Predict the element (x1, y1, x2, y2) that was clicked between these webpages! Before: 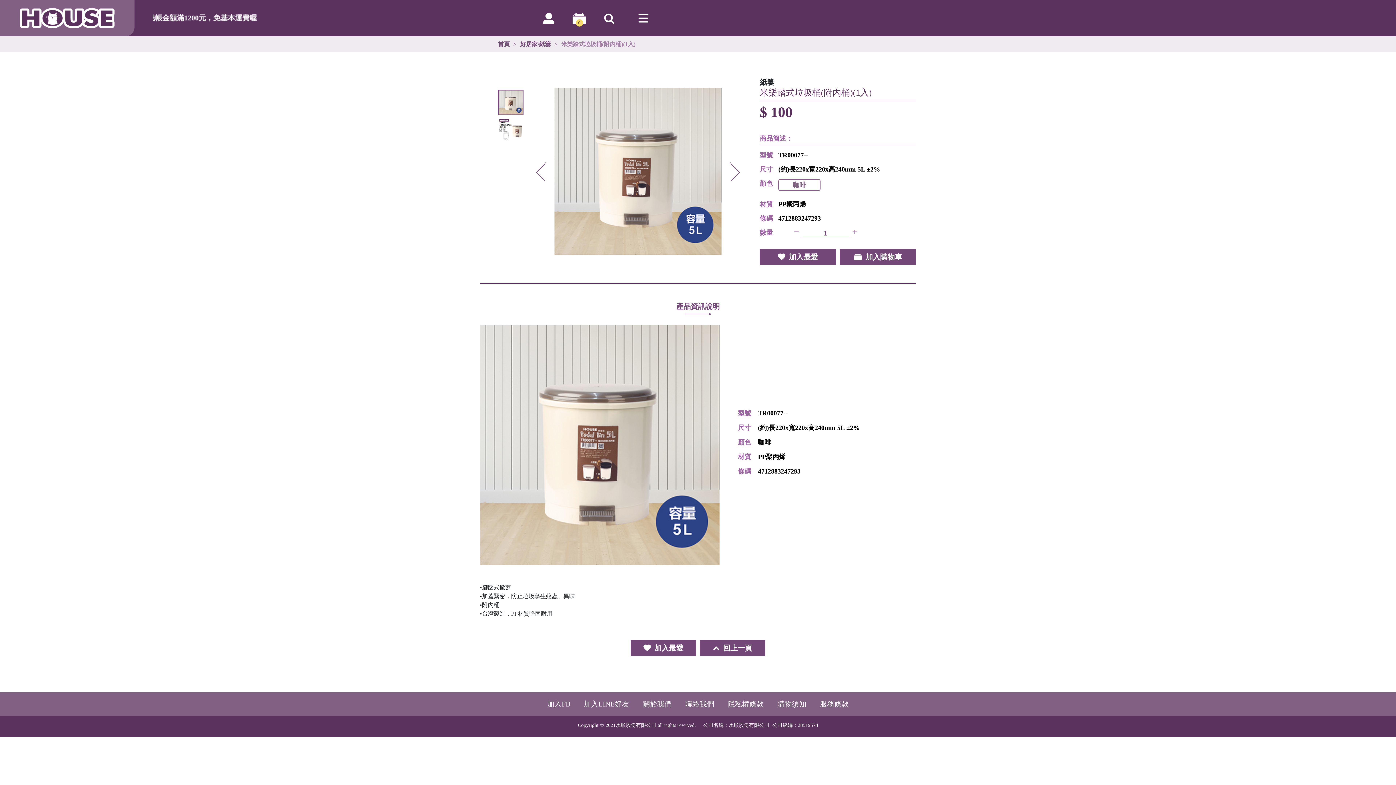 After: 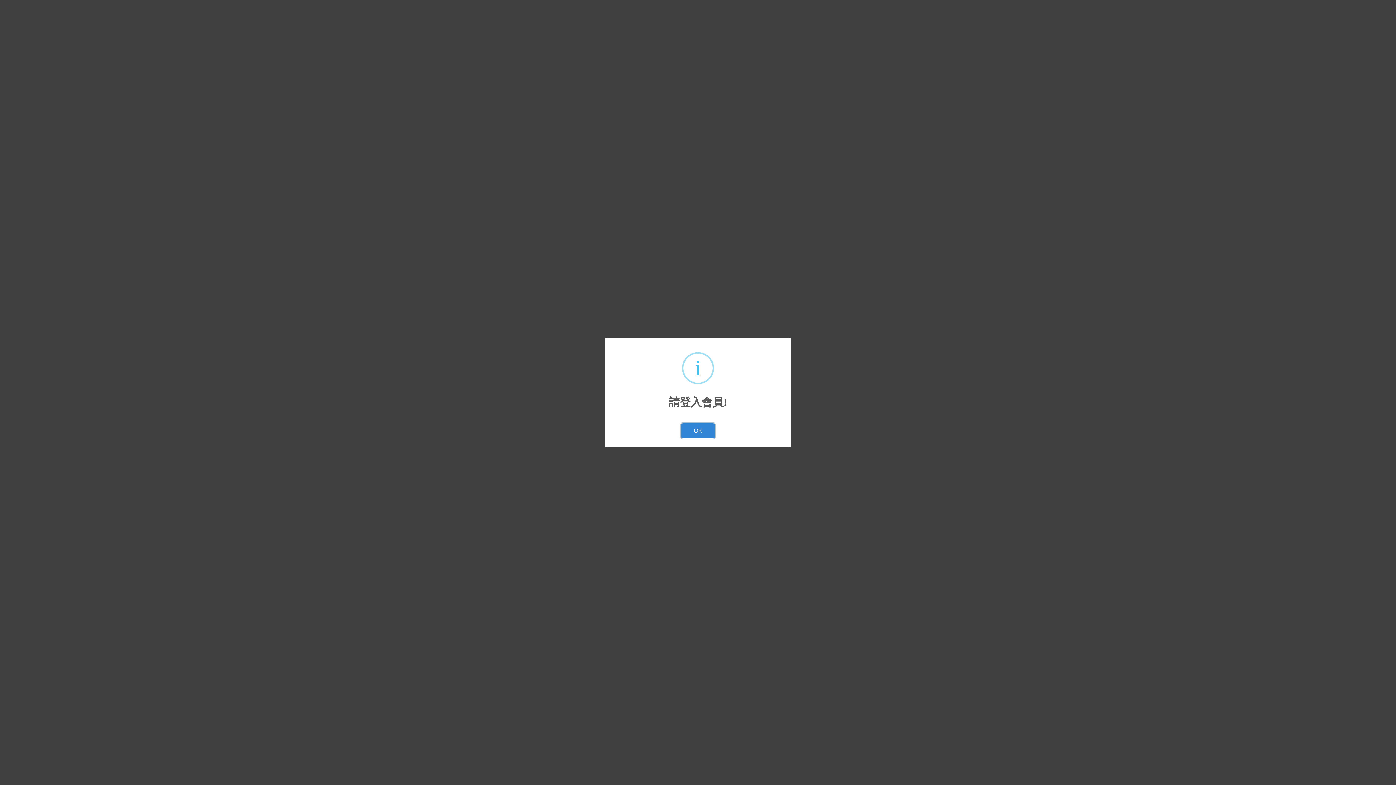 Action: bbox: (572, 12, 586, 23) label: 0